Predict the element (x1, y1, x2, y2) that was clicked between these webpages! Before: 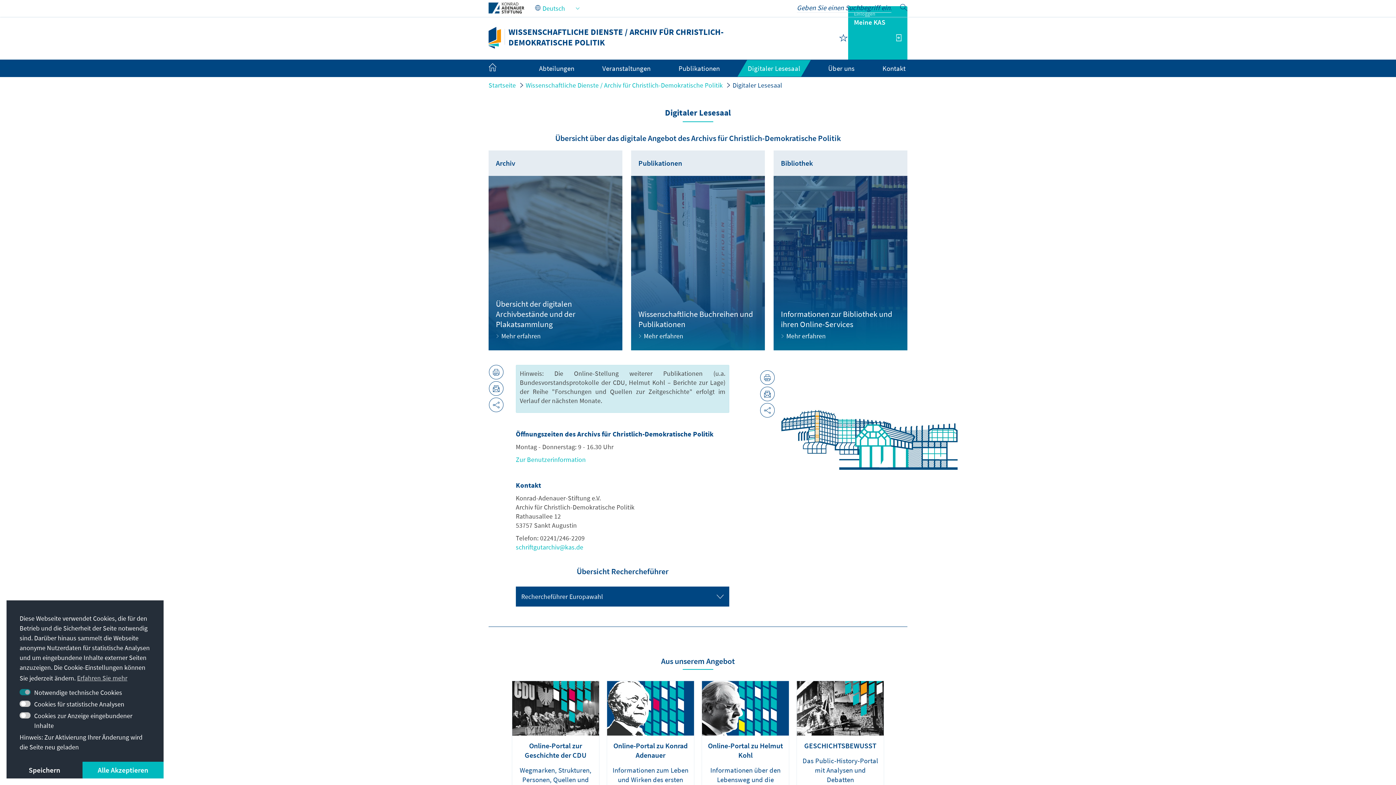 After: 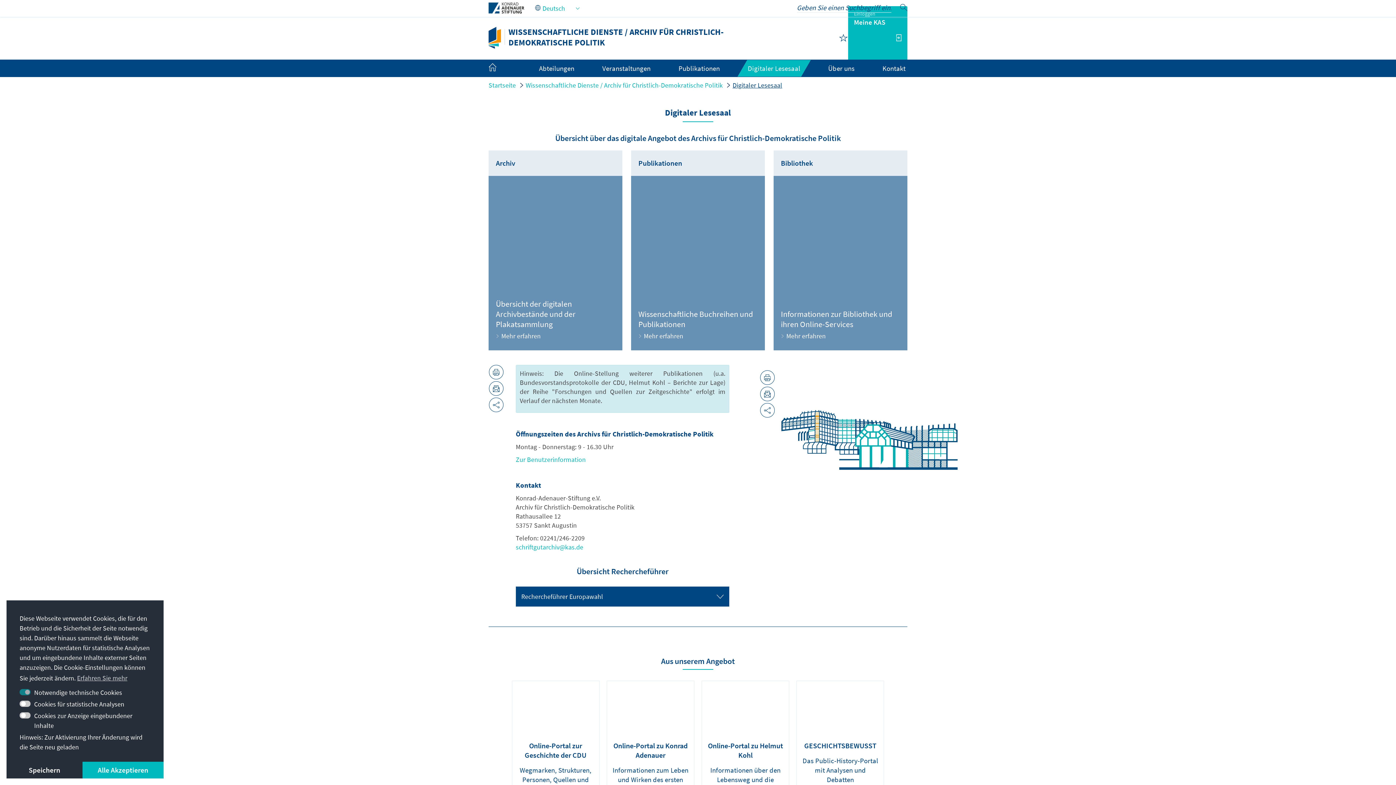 Action: label: Digitaler Lesesaal bbox: (732, 81, 782, 89)